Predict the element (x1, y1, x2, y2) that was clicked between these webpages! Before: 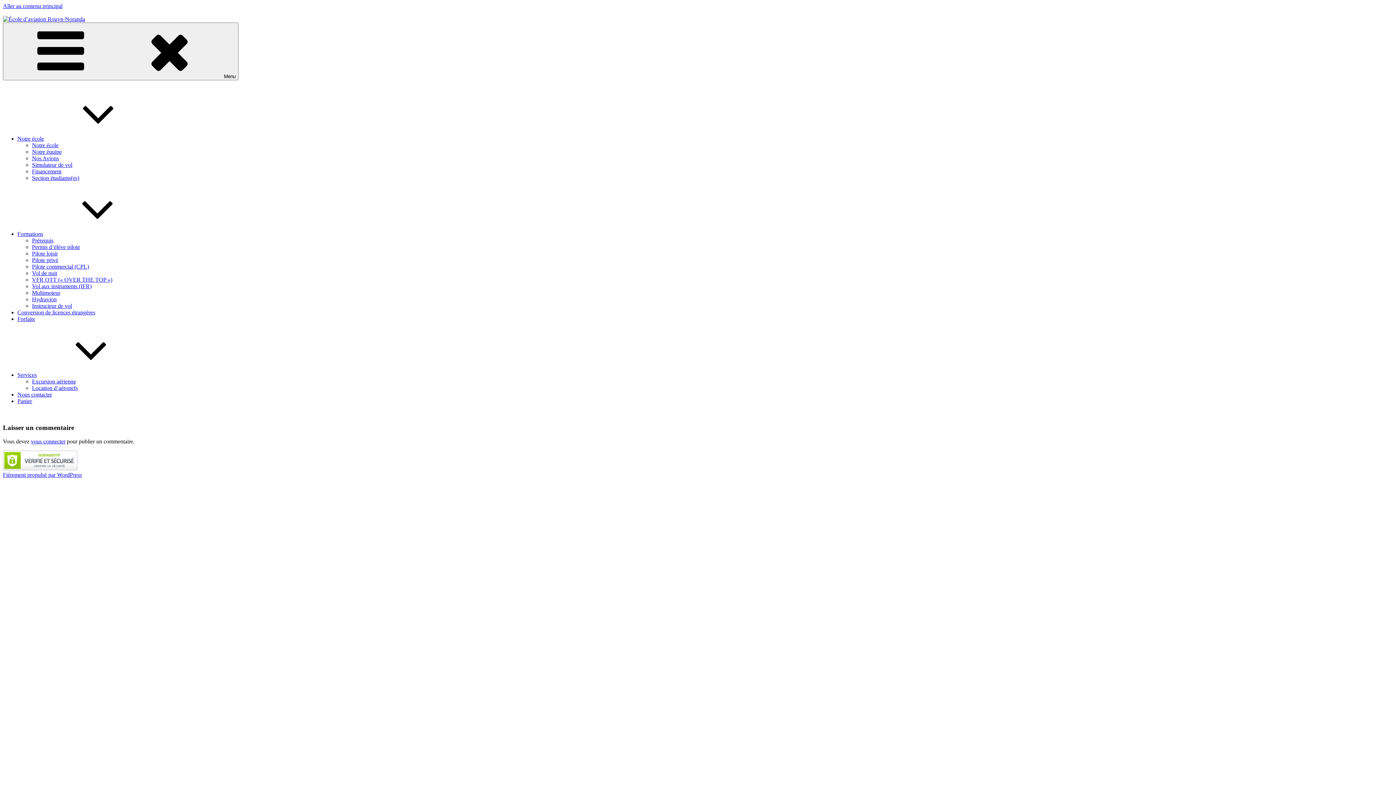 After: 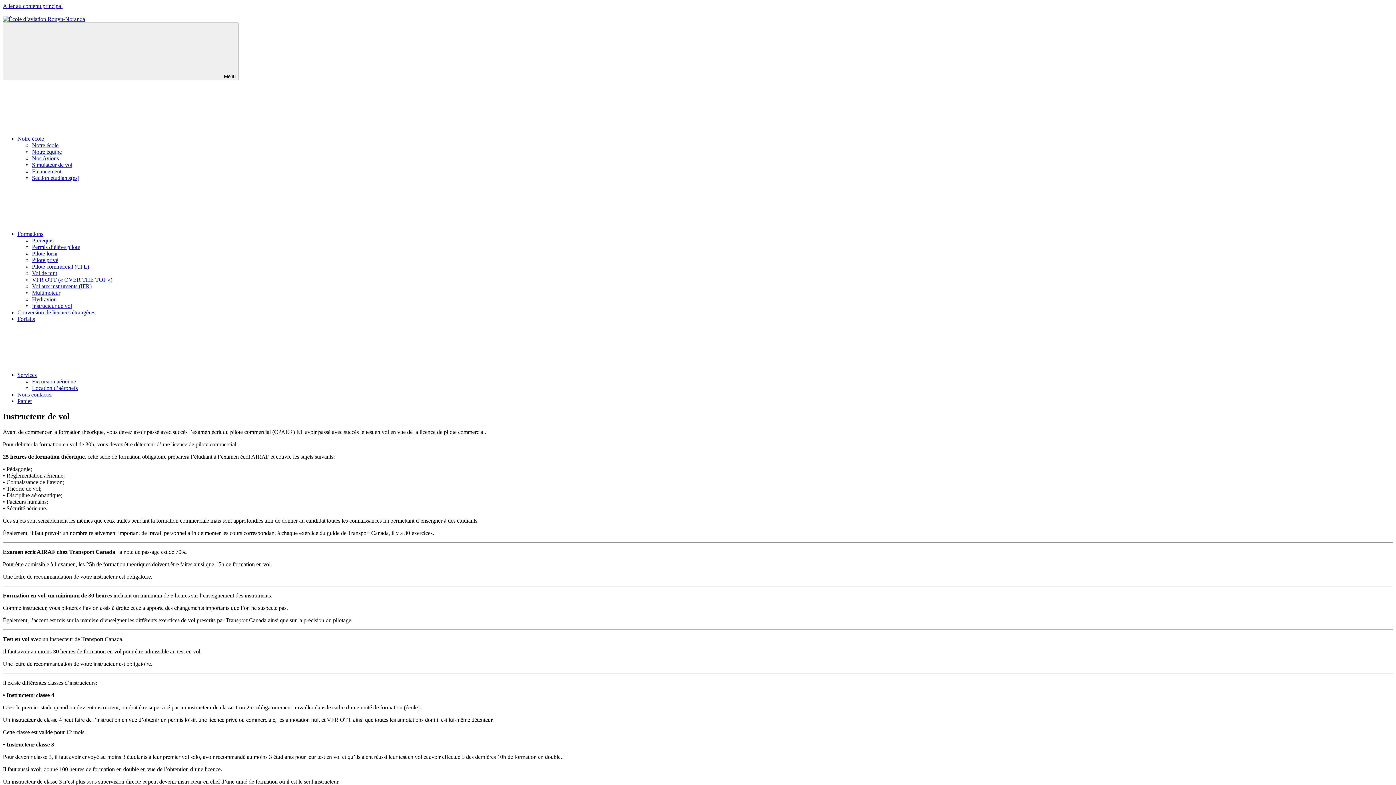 Action: label: Instructeur de vol bbox: (32, 302, 72, 309)